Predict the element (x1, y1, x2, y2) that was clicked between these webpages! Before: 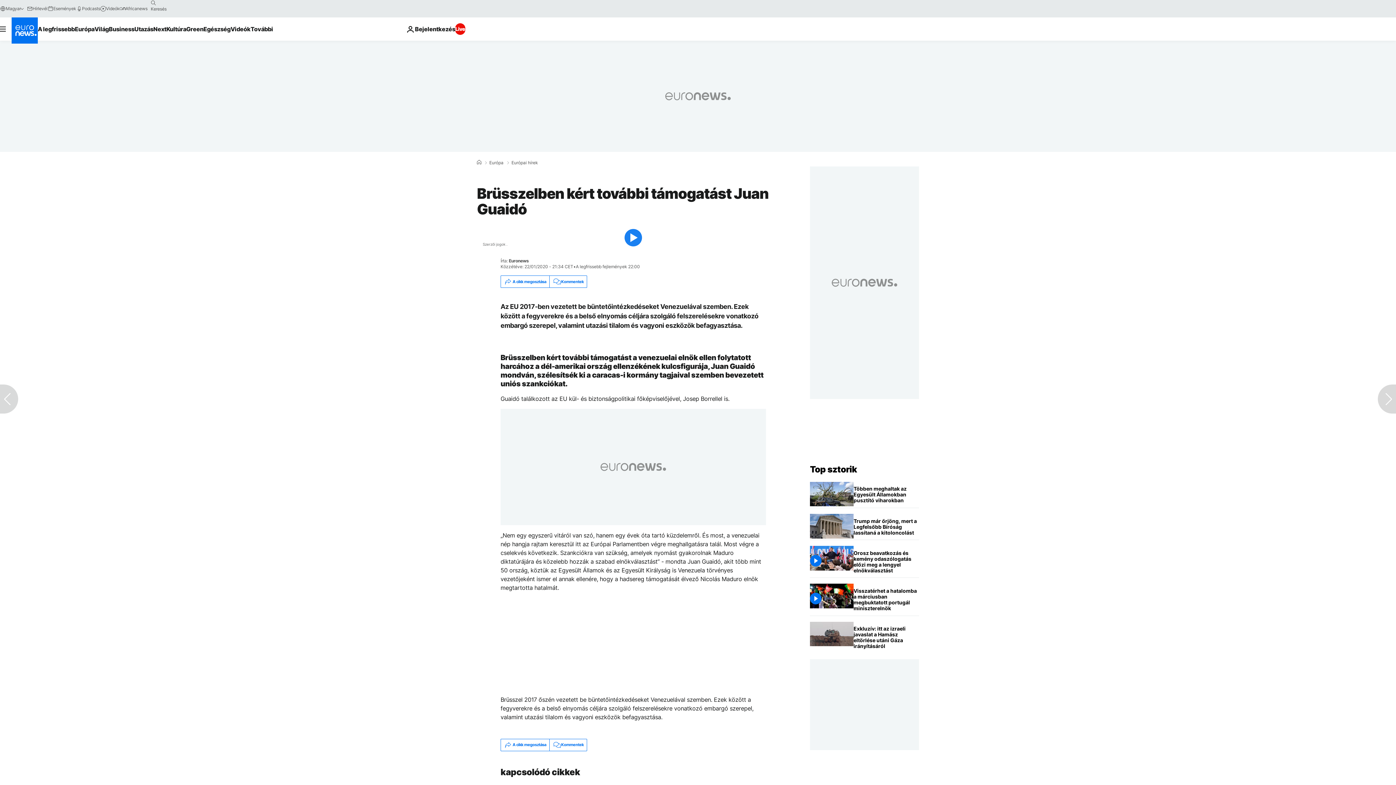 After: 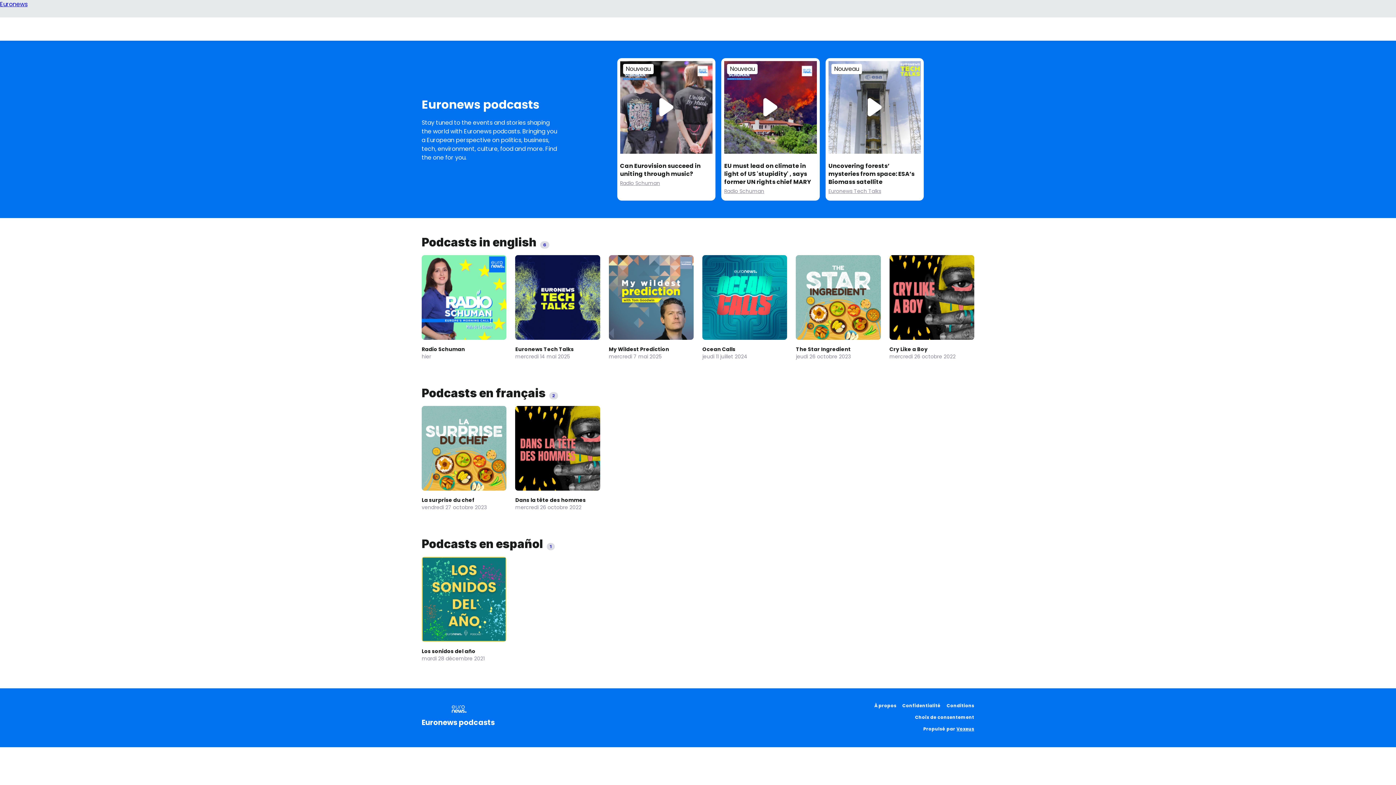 Action: label: Podcasts bbox: (76, 5, 100, 11)